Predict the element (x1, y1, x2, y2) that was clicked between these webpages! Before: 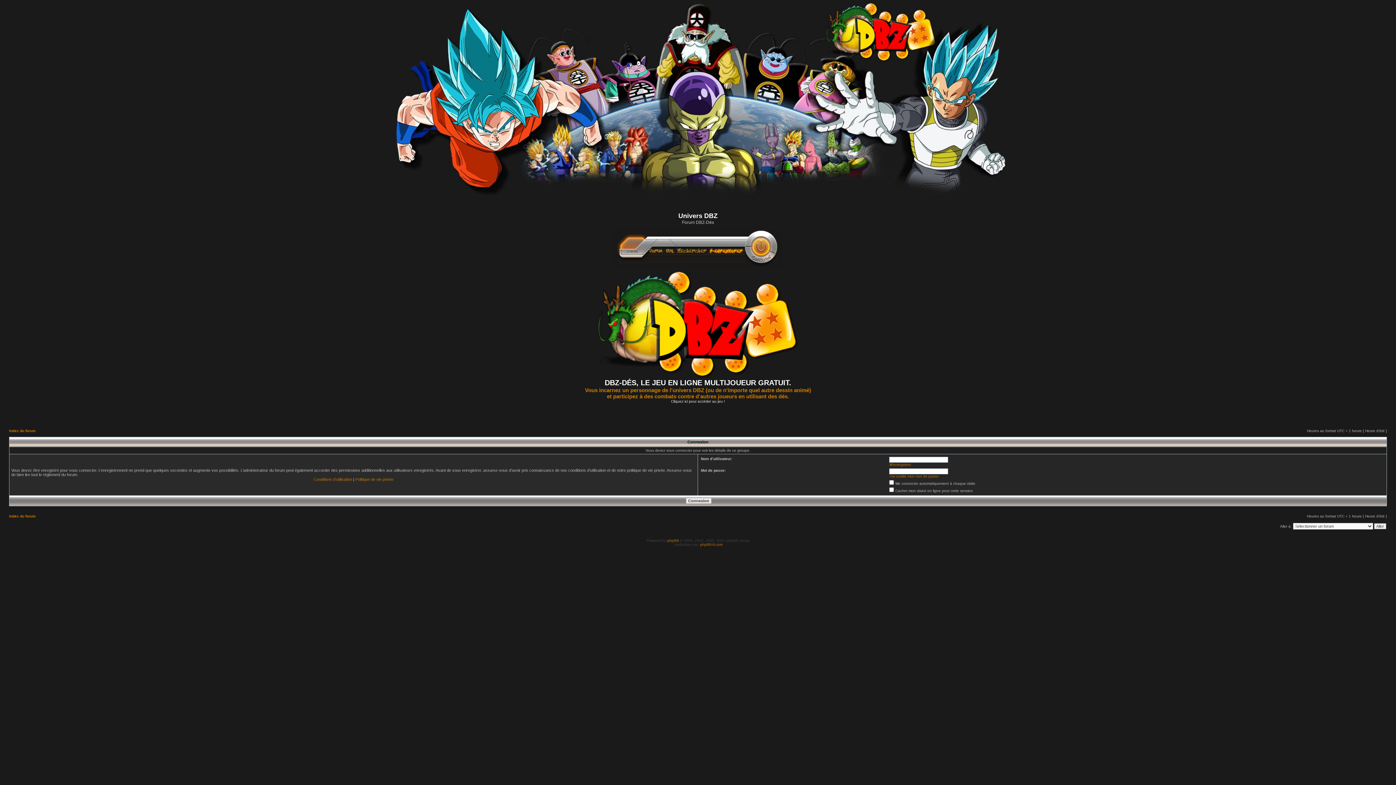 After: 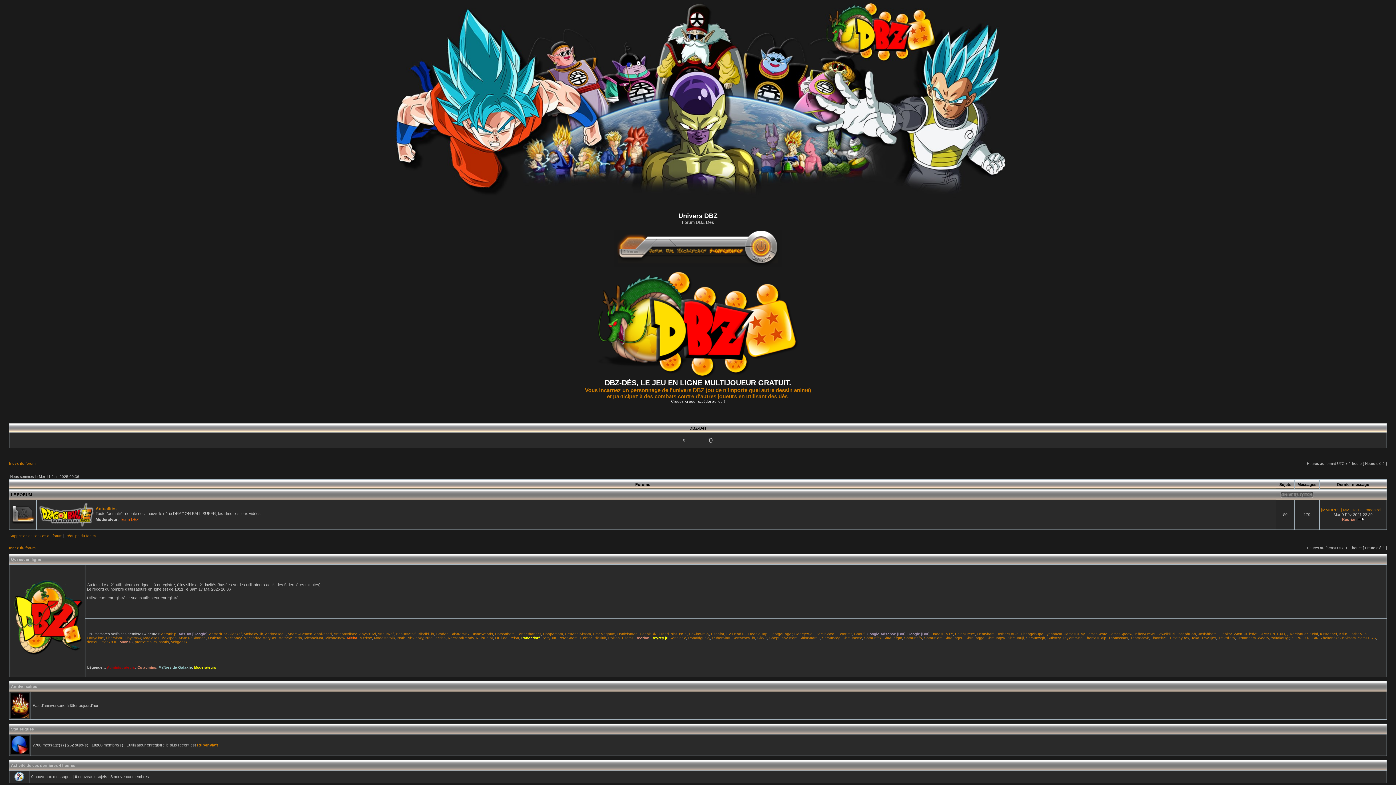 Action: label: Index du forum bbox: (9, 429, 35, 433)